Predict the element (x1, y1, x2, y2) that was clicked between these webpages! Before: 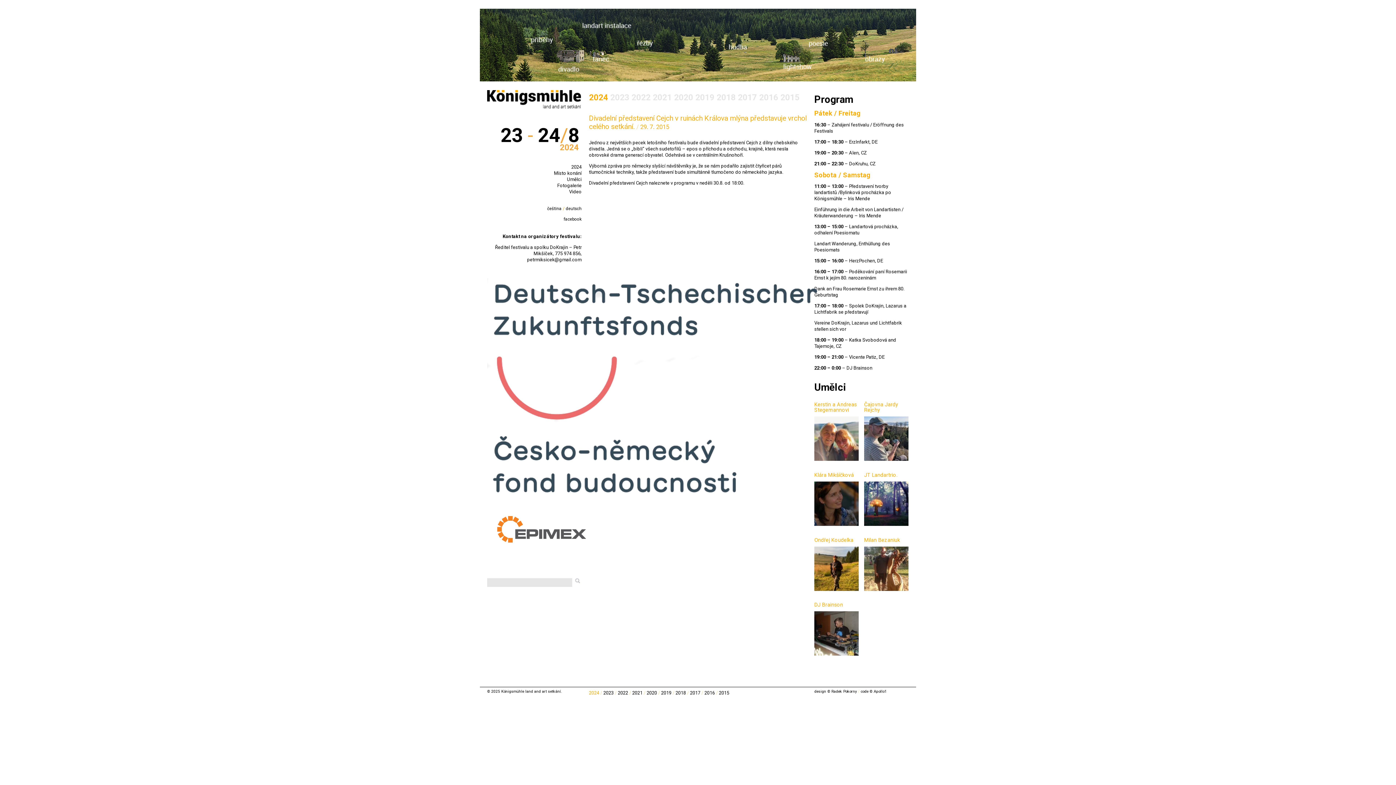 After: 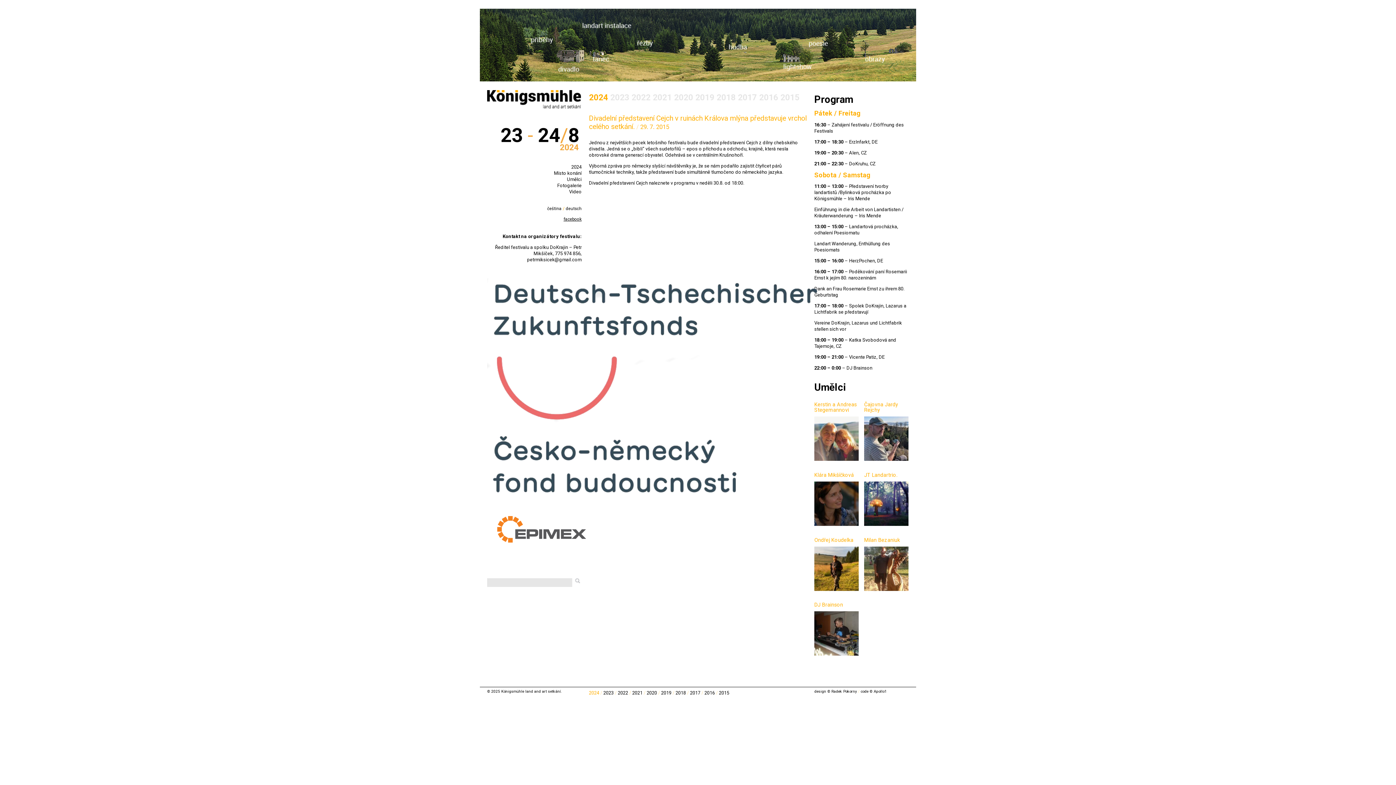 Action: bbox: (563, 216, 581, 221) label: facebook